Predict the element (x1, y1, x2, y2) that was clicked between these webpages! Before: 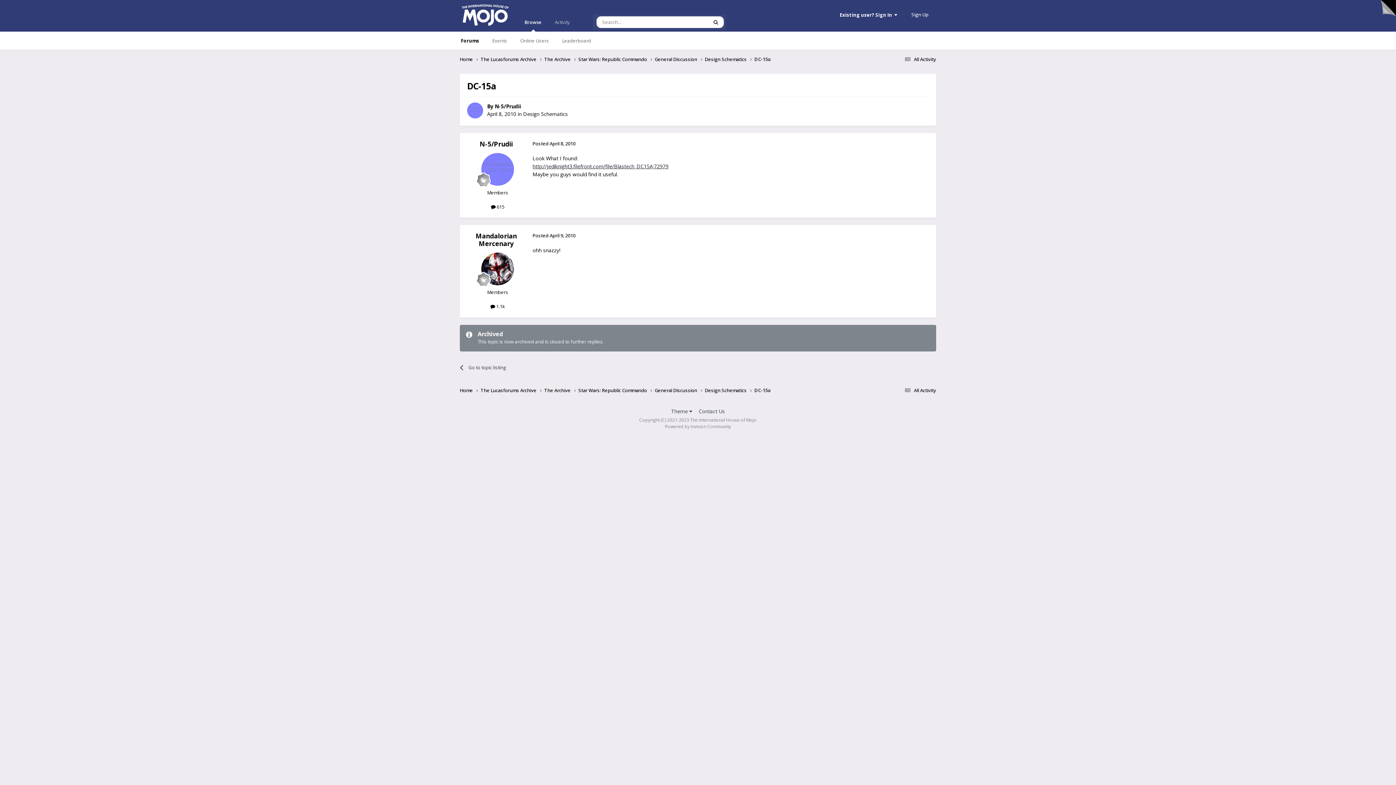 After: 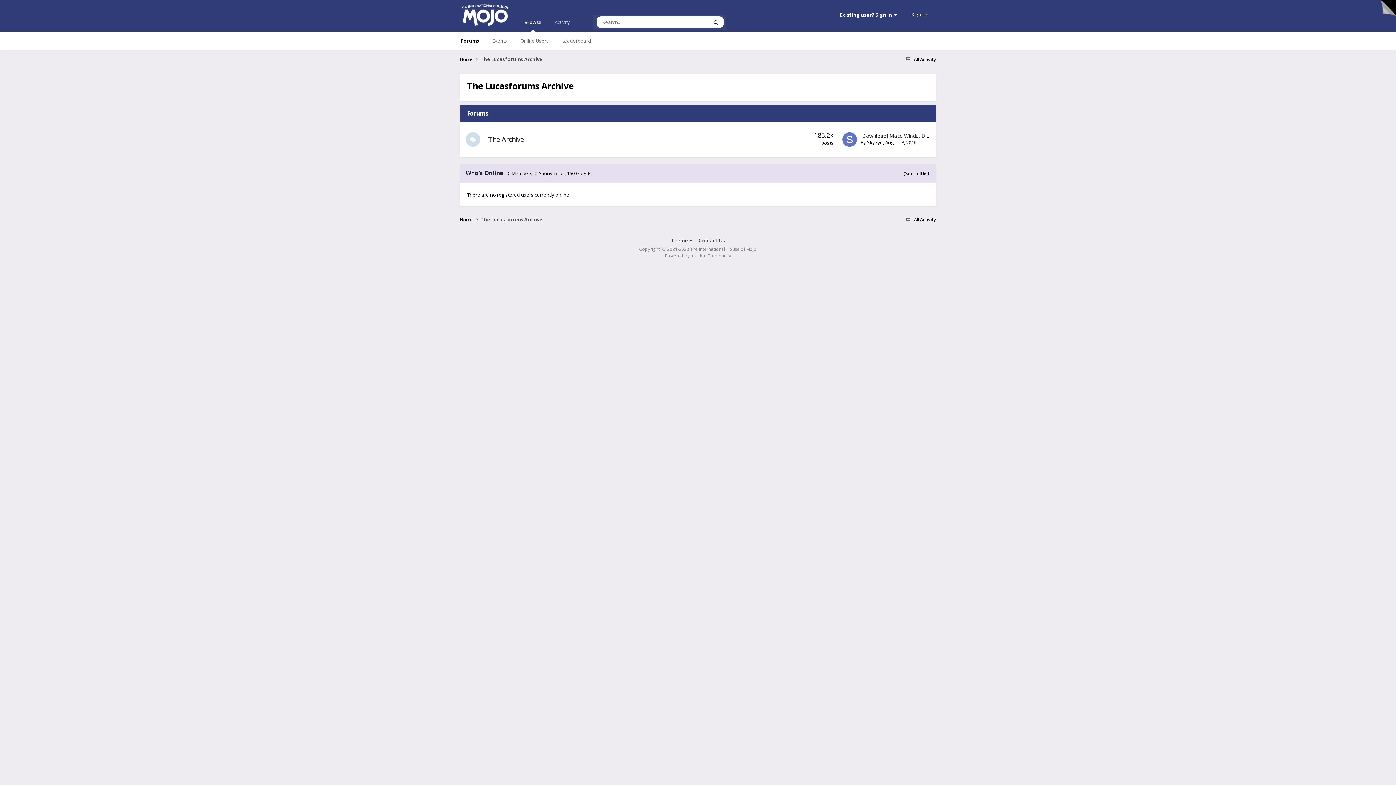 Action: label: The Lucasforums Archive  bbox: (480, 55, 544, 62)